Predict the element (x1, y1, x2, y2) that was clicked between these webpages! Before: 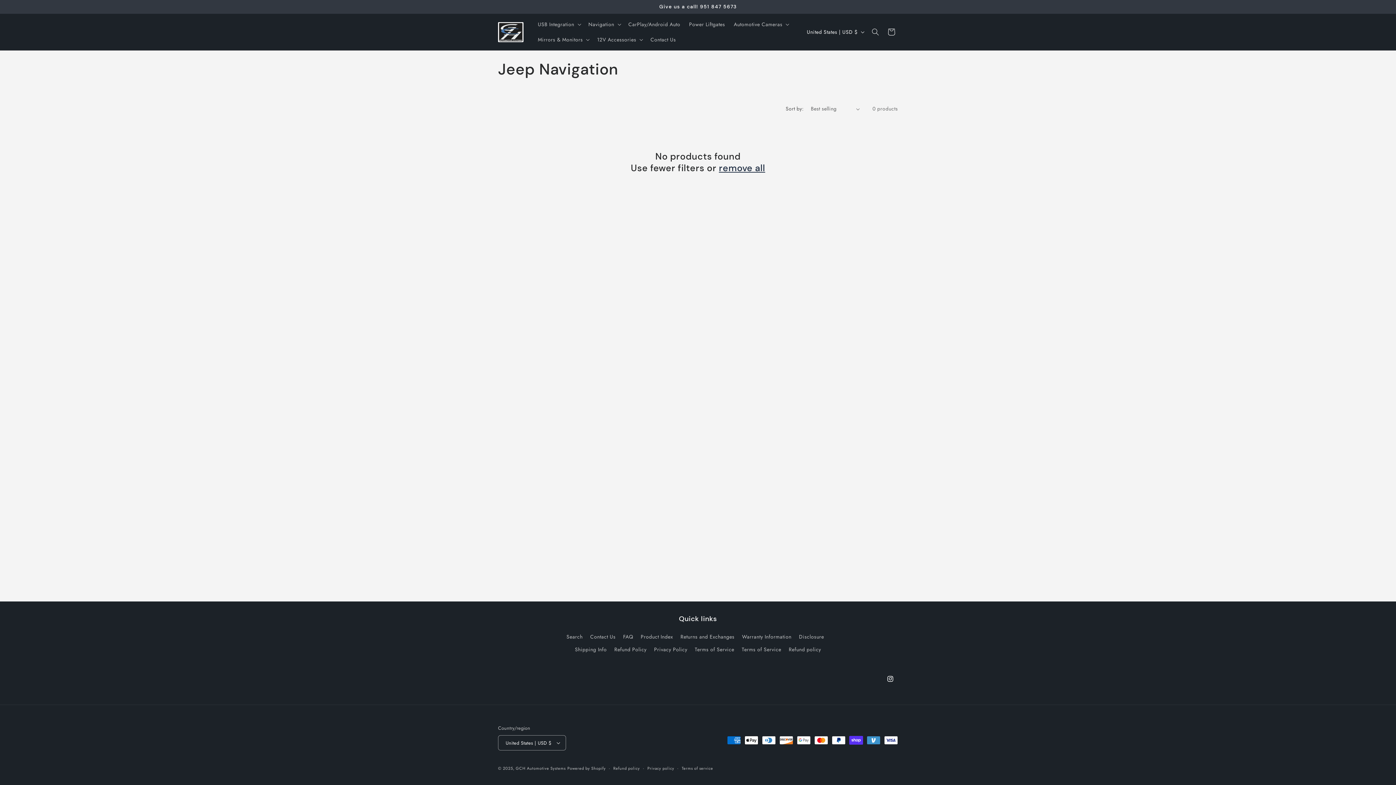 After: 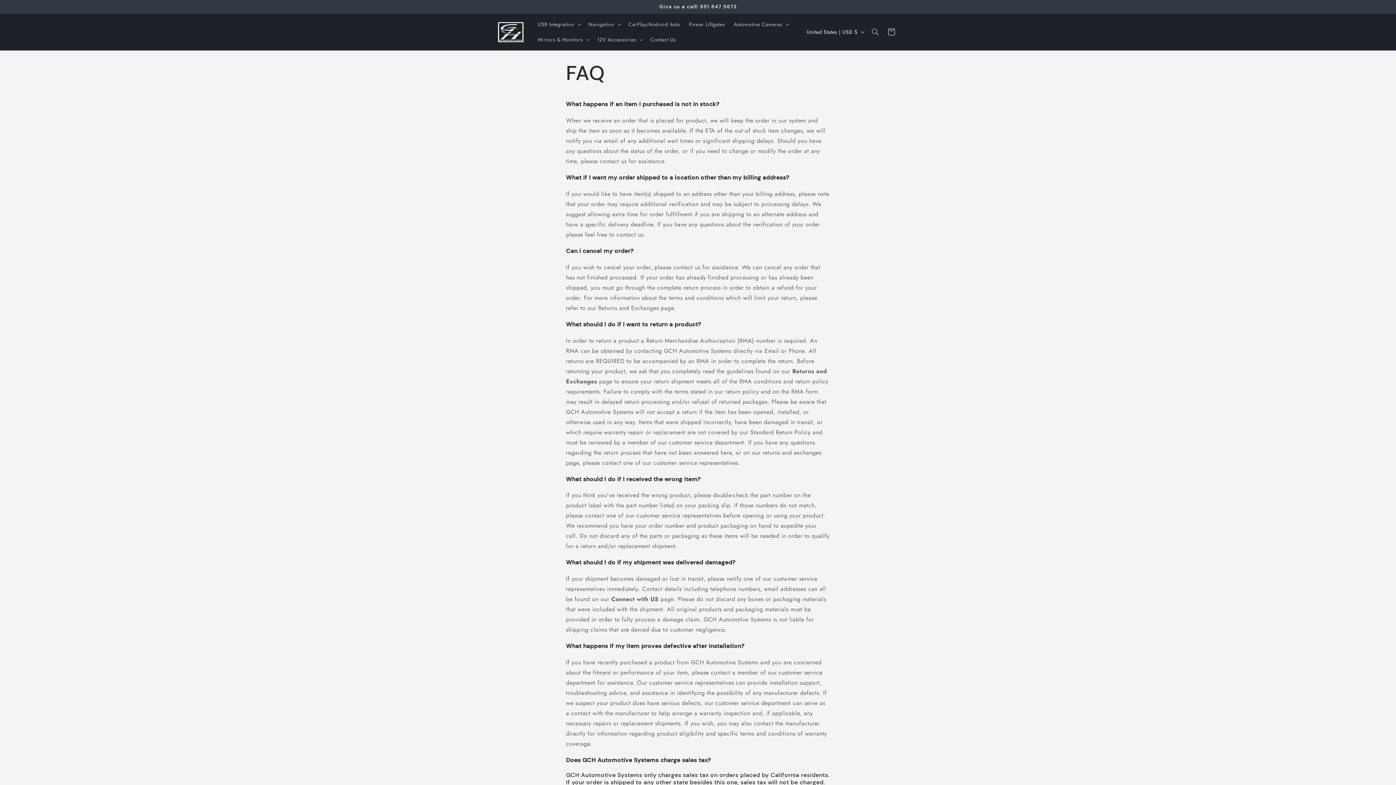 Action: bbox: (623, 630, 633, 643) label: FAQ